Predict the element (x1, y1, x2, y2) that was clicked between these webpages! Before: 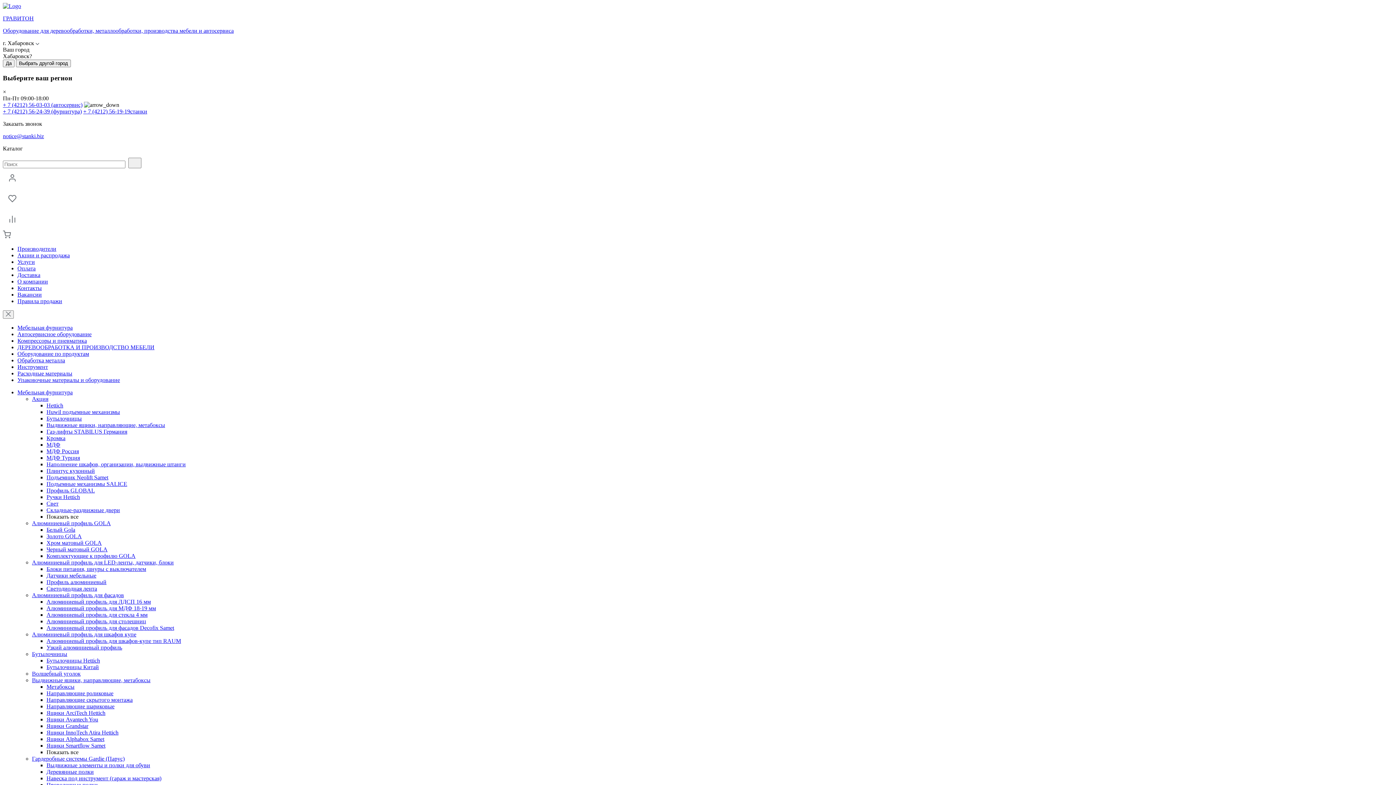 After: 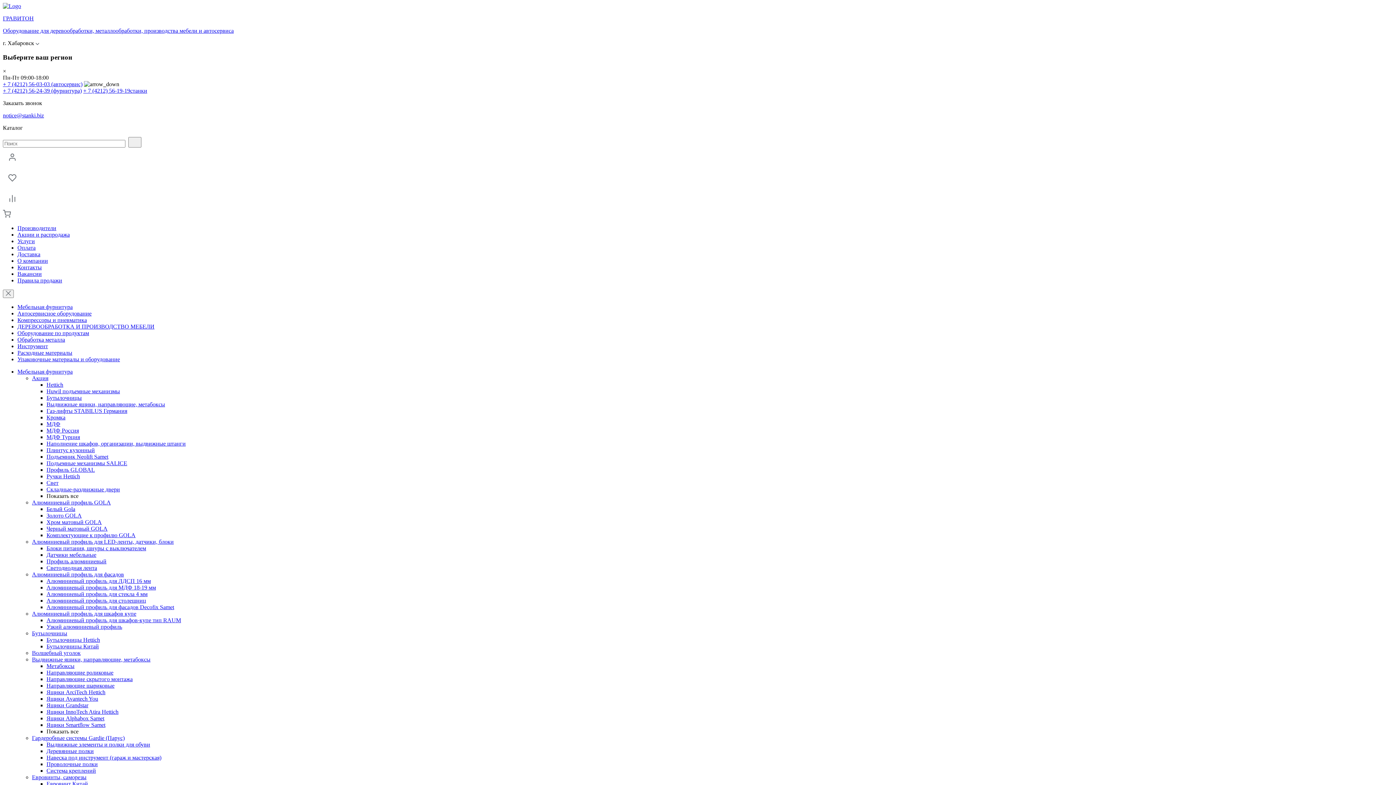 Action: label: Акция bbox: (32, 396, 48, 402)